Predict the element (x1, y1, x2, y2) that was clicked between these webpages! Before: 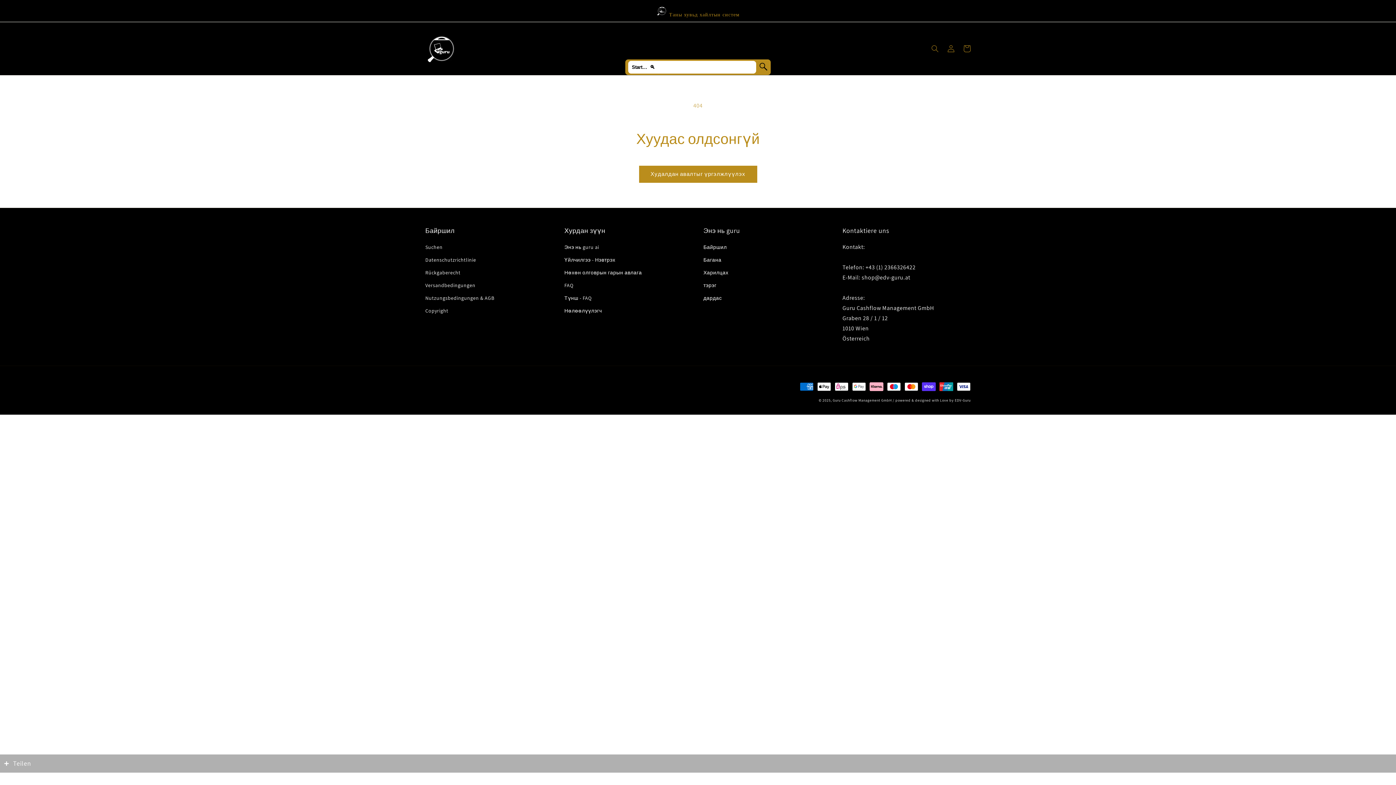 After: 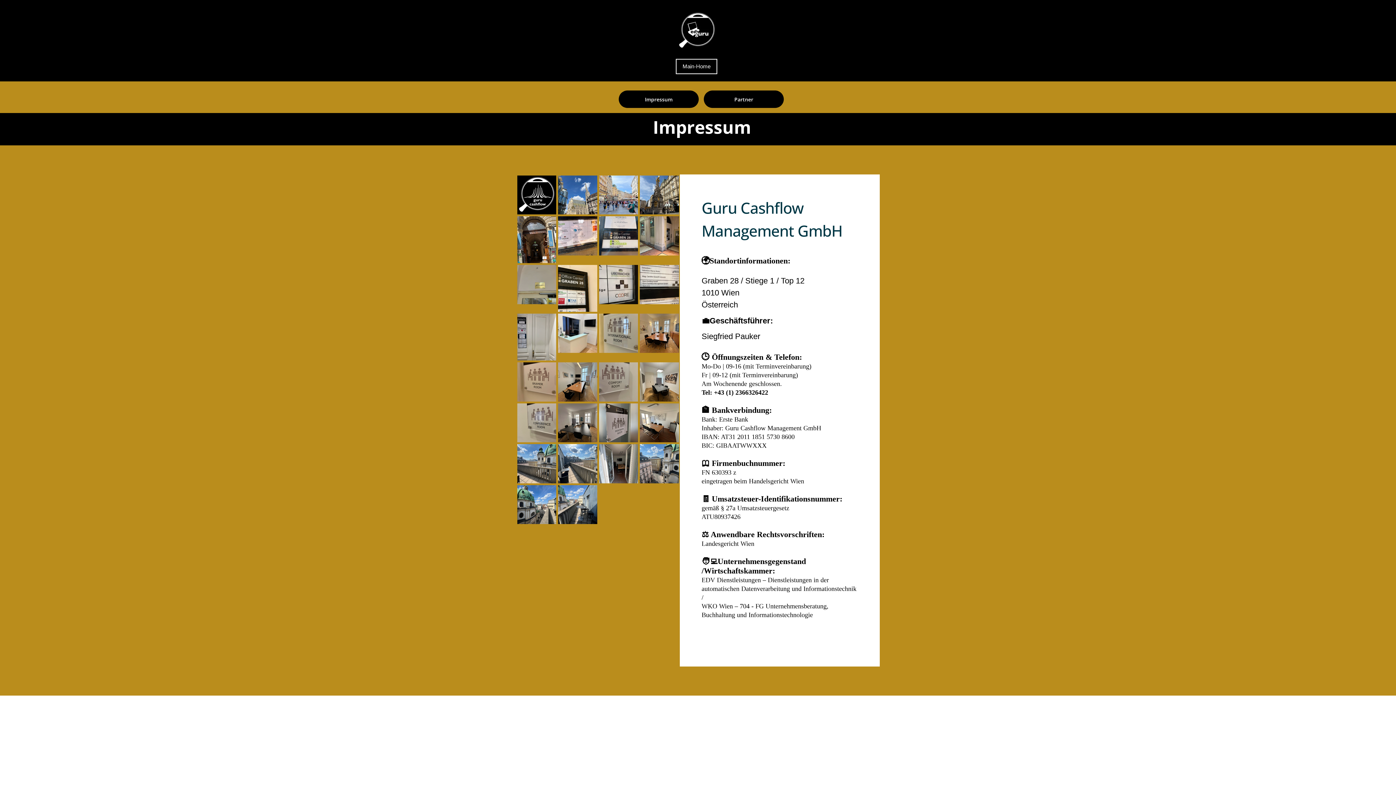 Action: bbox: (703, 266, 728, 279) label: Харилцах